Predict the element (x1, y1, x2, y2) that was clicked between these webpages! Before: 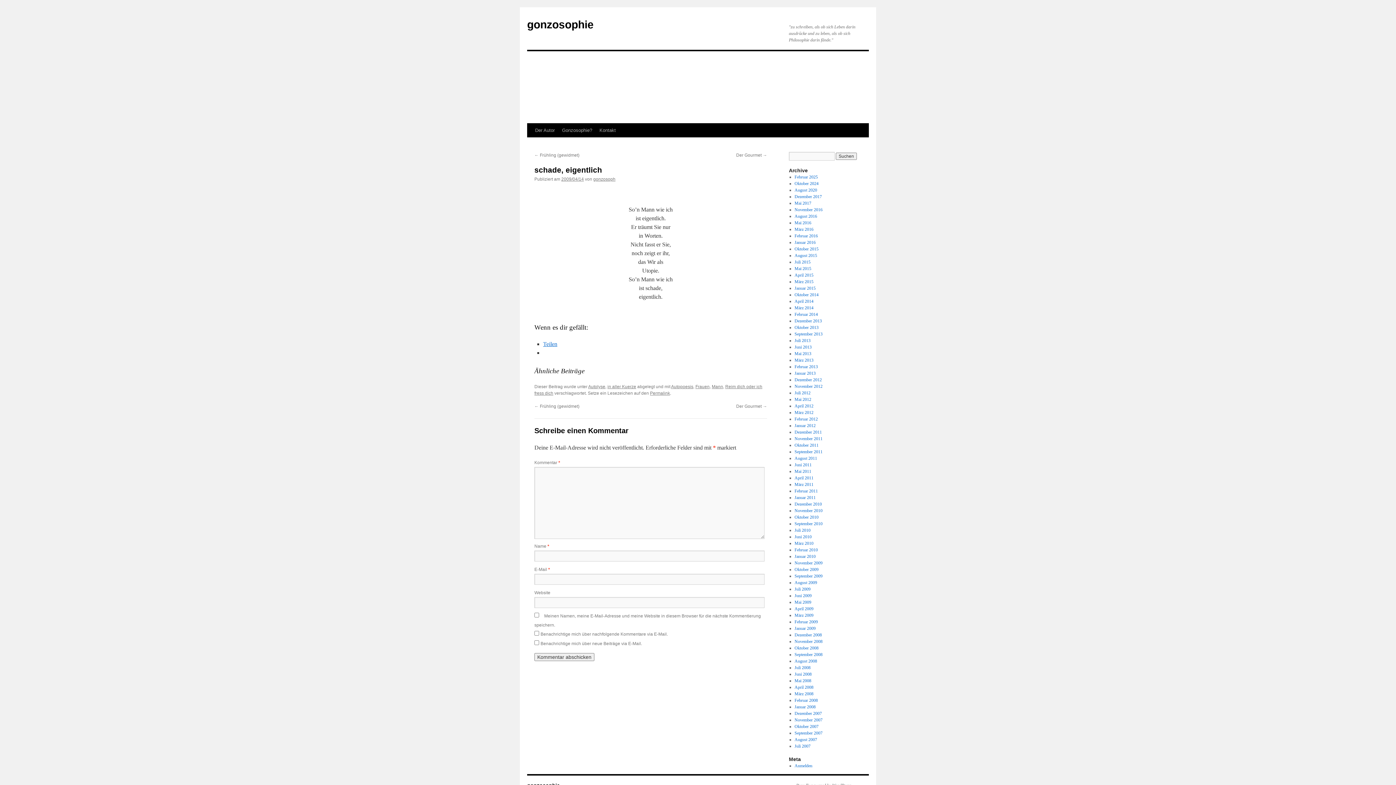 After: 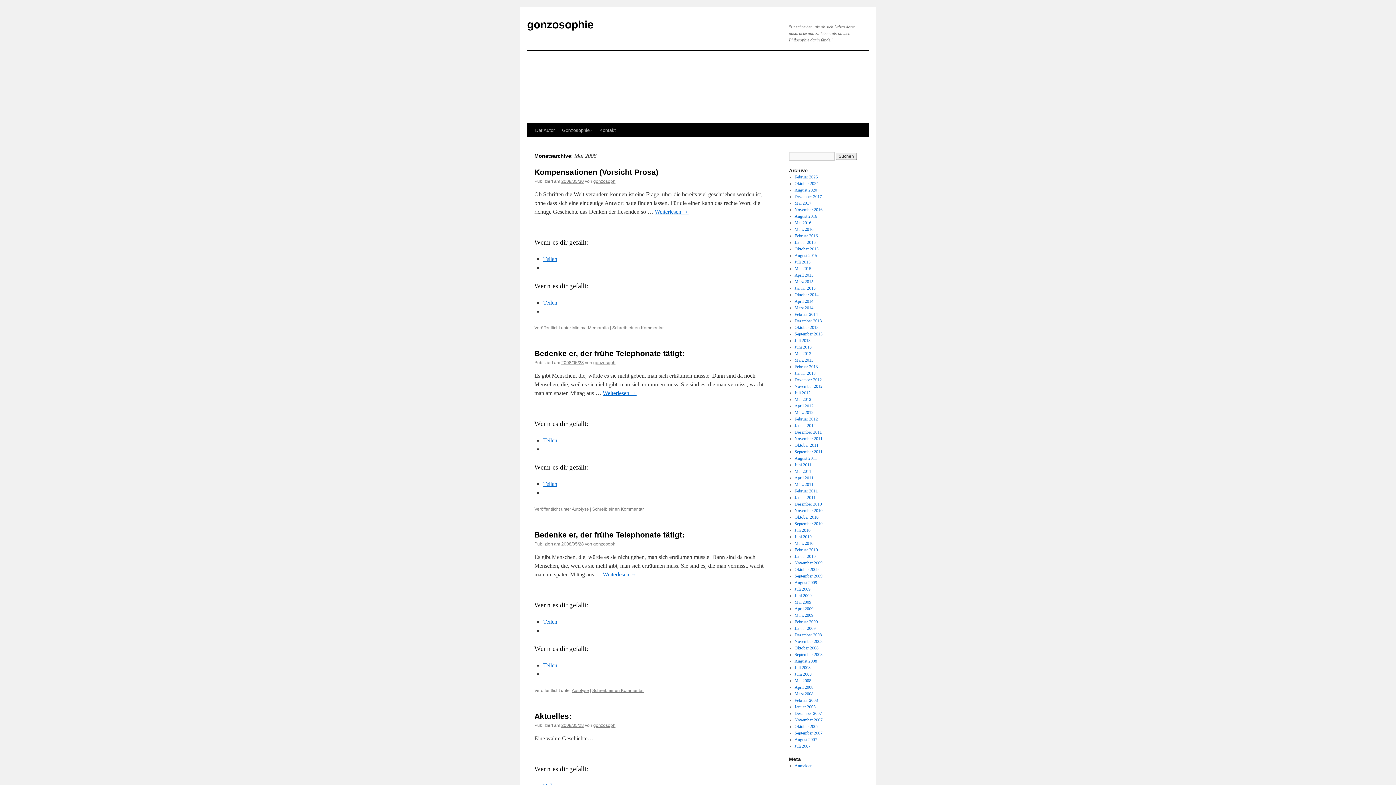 Action: bbox: (794, 678, 811, 683) label: Mai 2008